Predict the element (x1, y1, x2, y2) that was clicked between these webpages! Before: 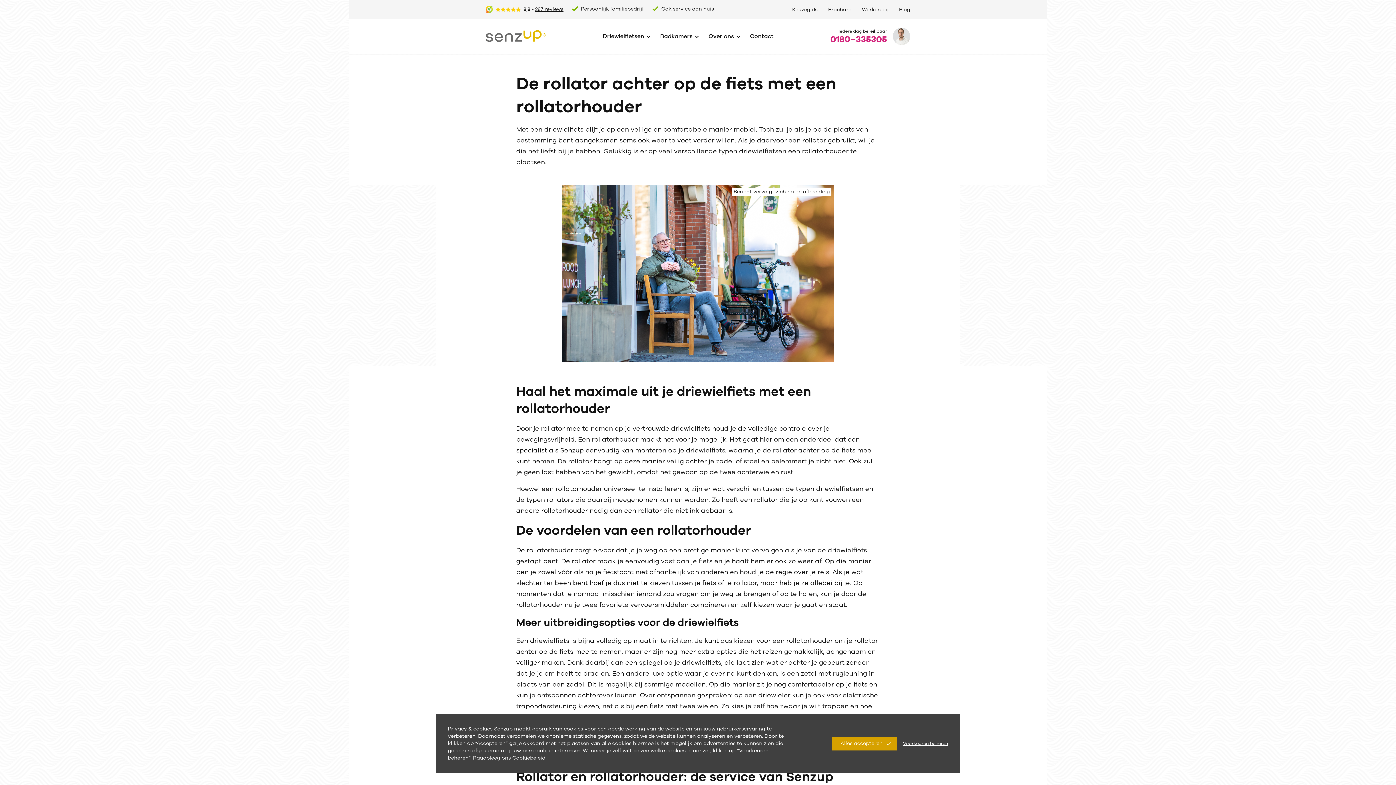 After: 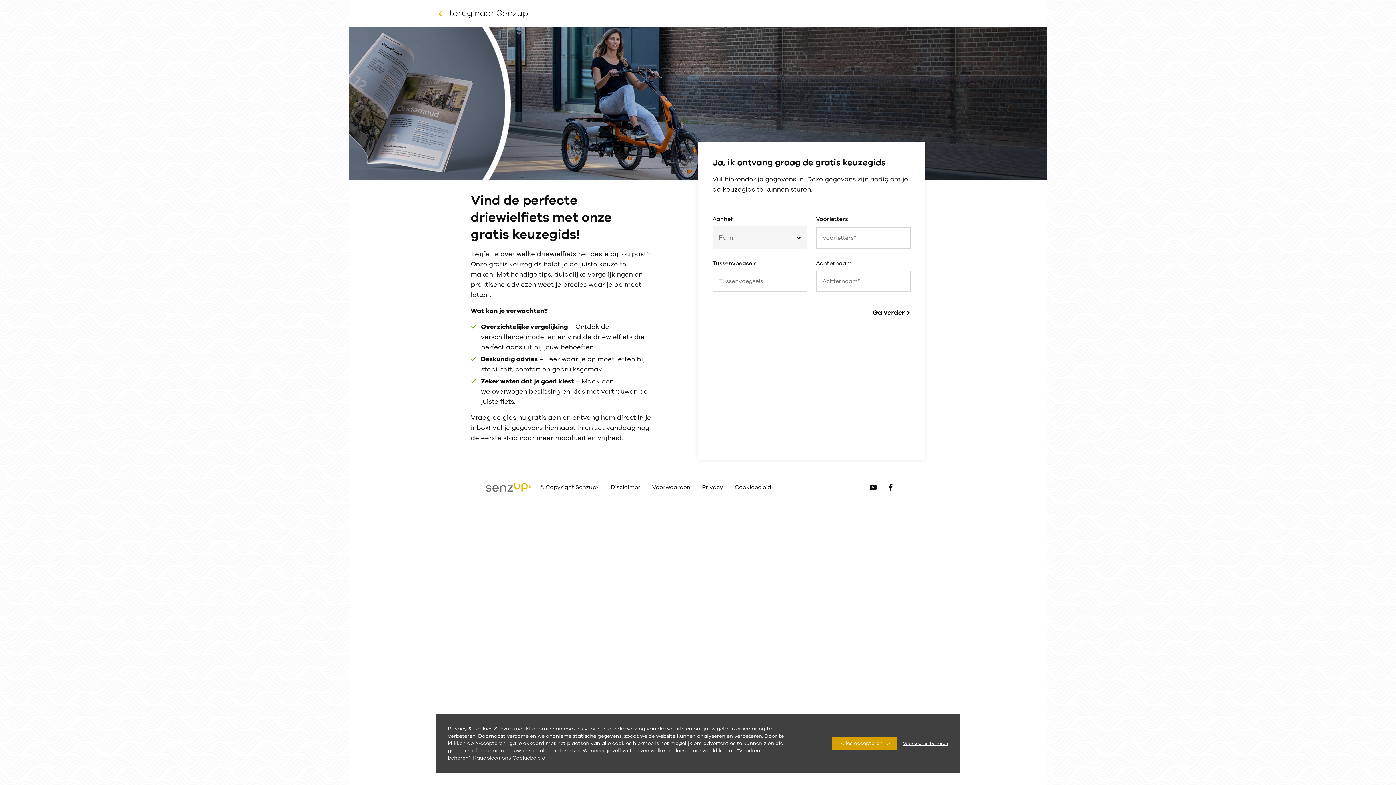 Action: bbox: (792, 6, 817, 13) label: Keuzegids